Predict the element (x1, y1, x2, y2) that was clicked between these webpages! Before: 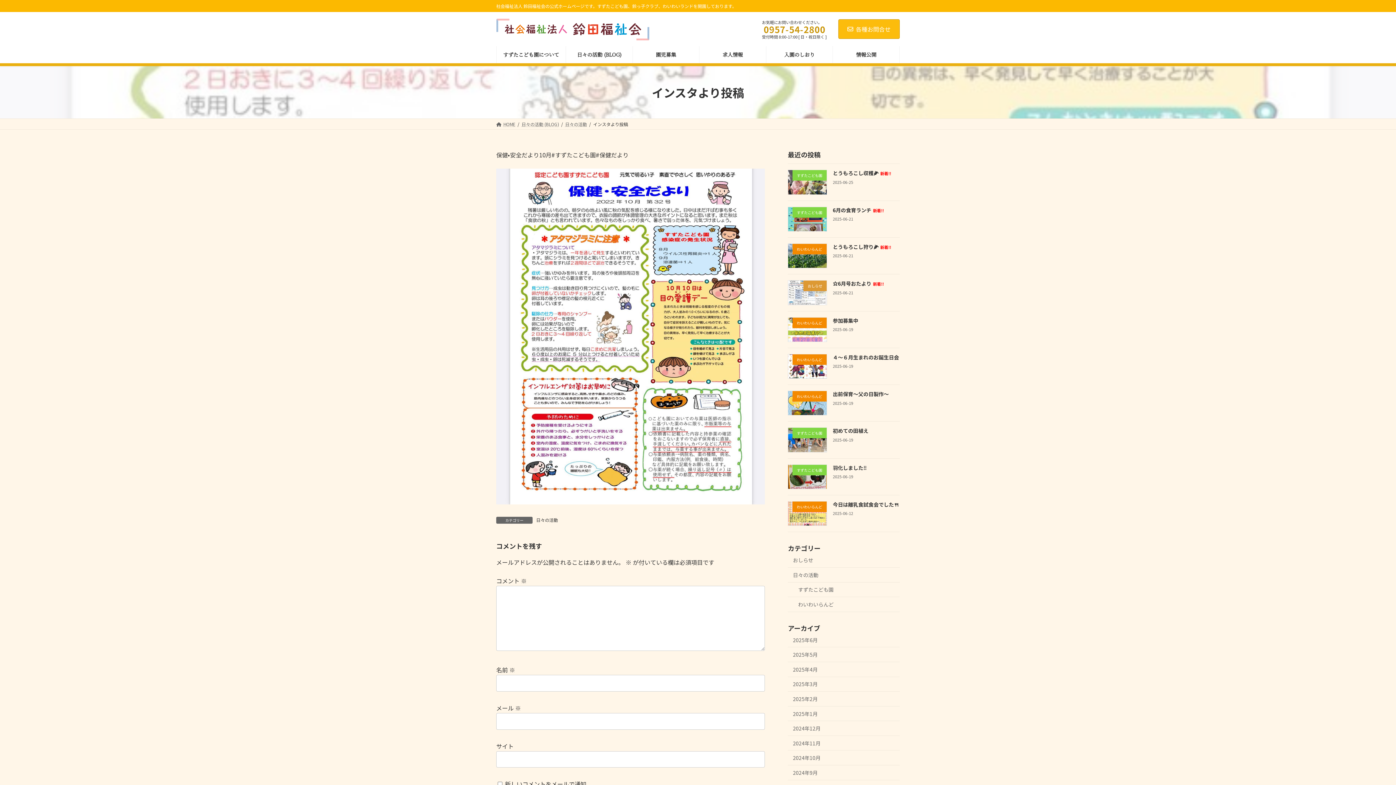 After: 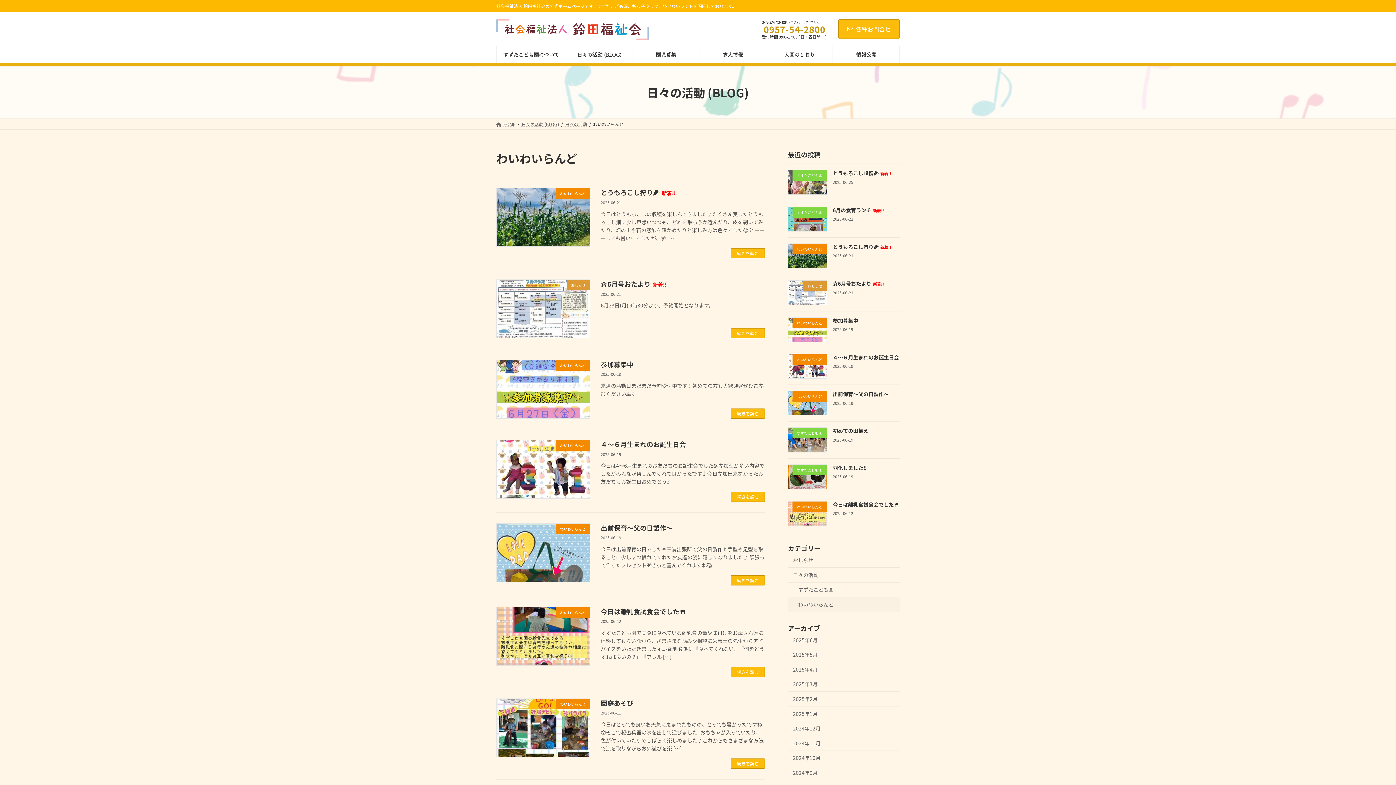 Action: label: わいわいらんど bbox: (788, 597, 900, 612)